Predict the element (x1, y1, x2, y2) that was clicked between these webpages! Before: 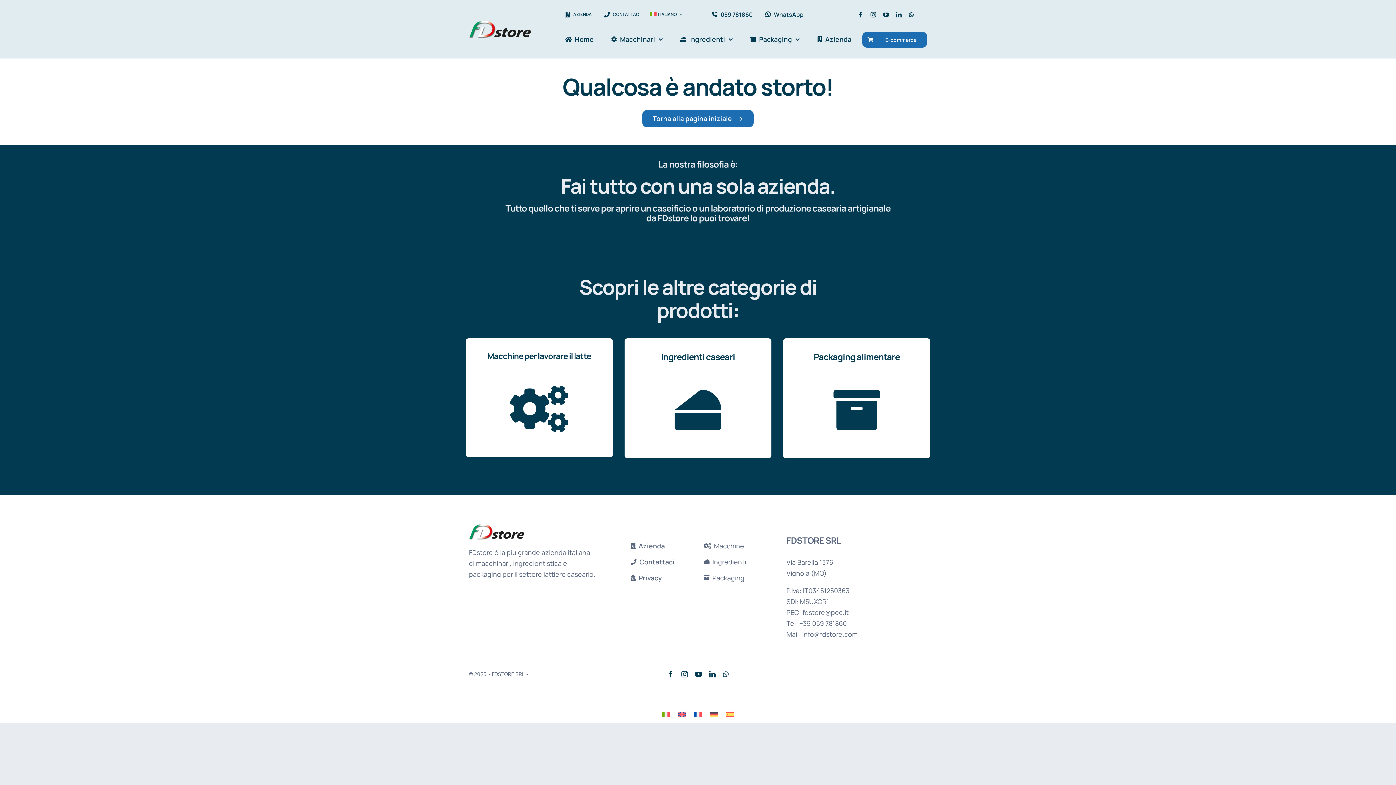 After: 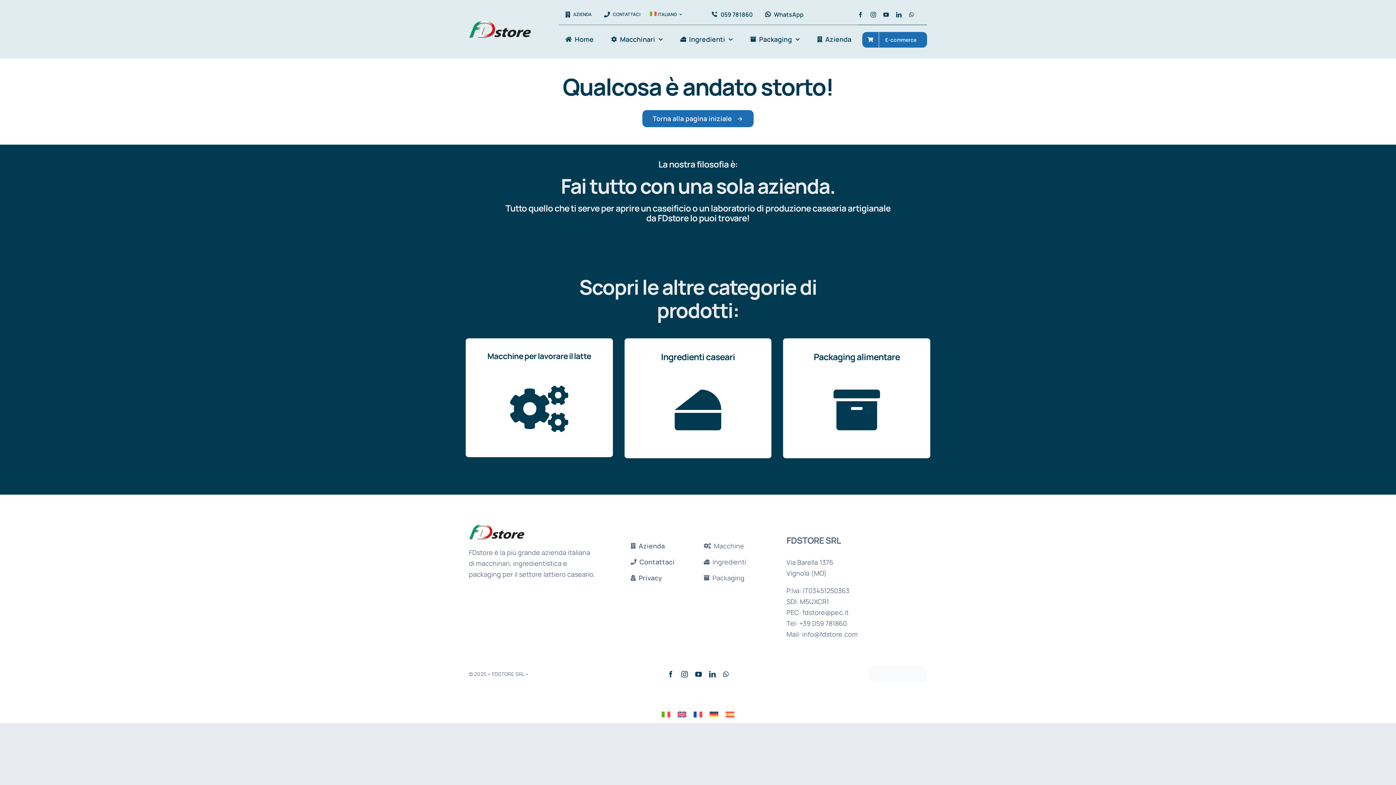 Action: label: Torna all’inizio bbox: (869, 666, 927, 682)